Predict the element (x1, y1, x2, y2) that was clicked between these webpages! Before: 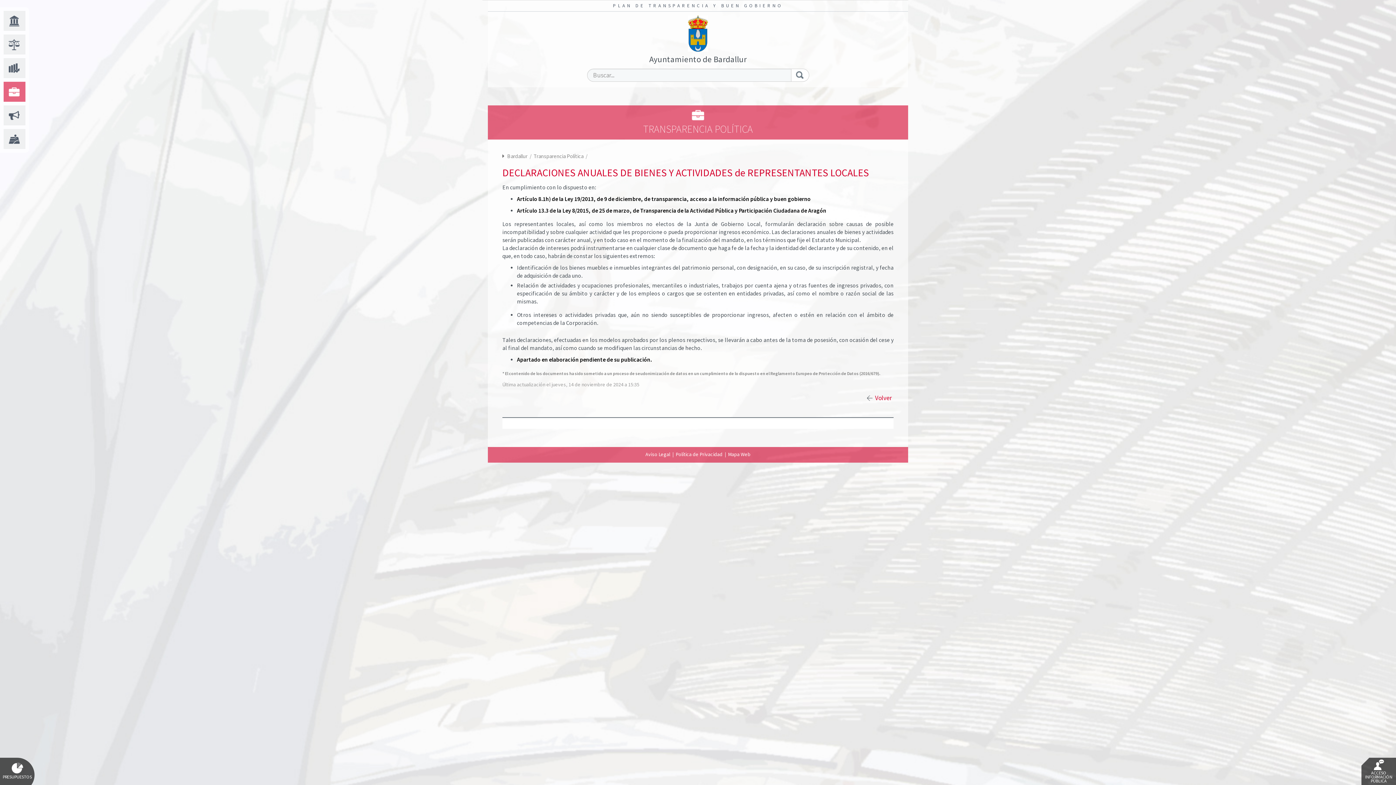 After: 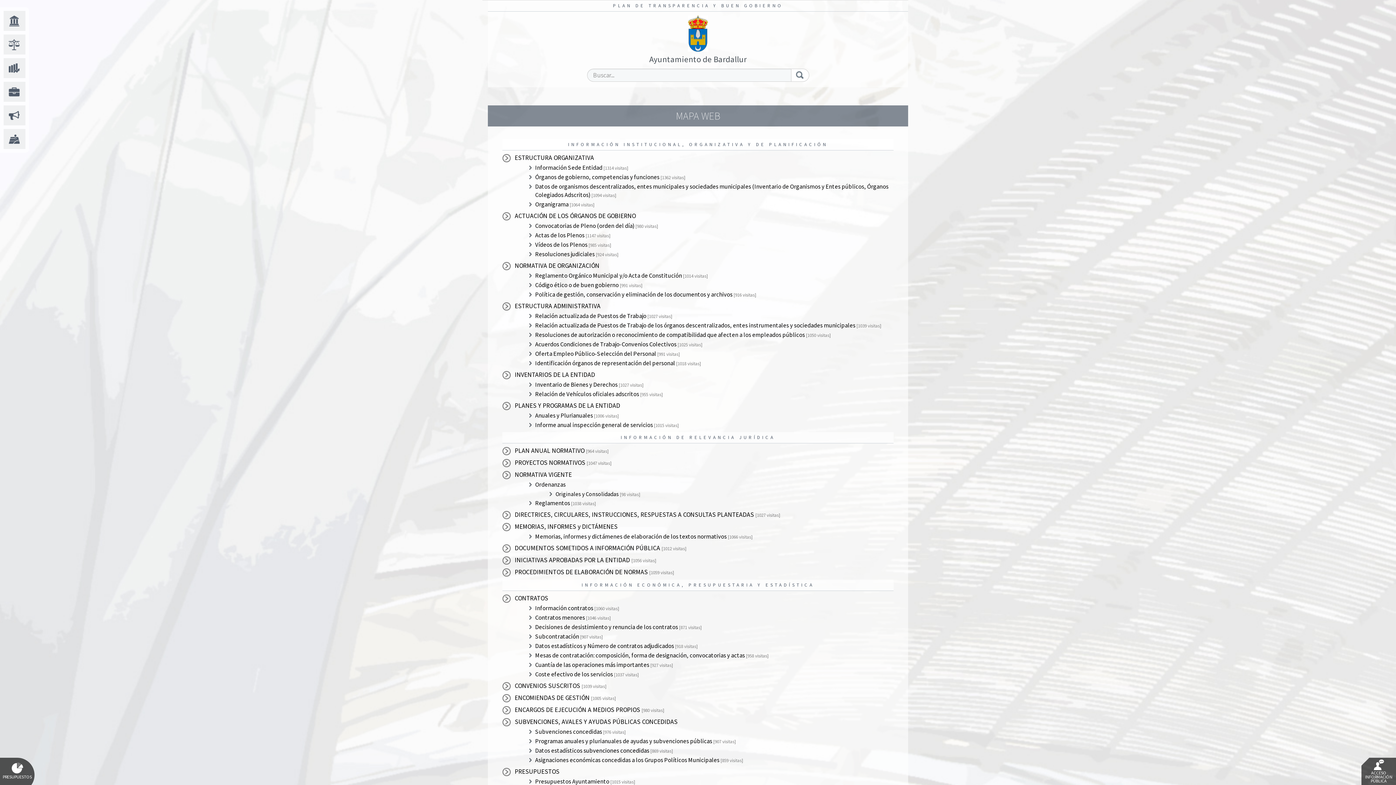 Action: bbox: (728, 451, 750, 457) label: Mapa Web